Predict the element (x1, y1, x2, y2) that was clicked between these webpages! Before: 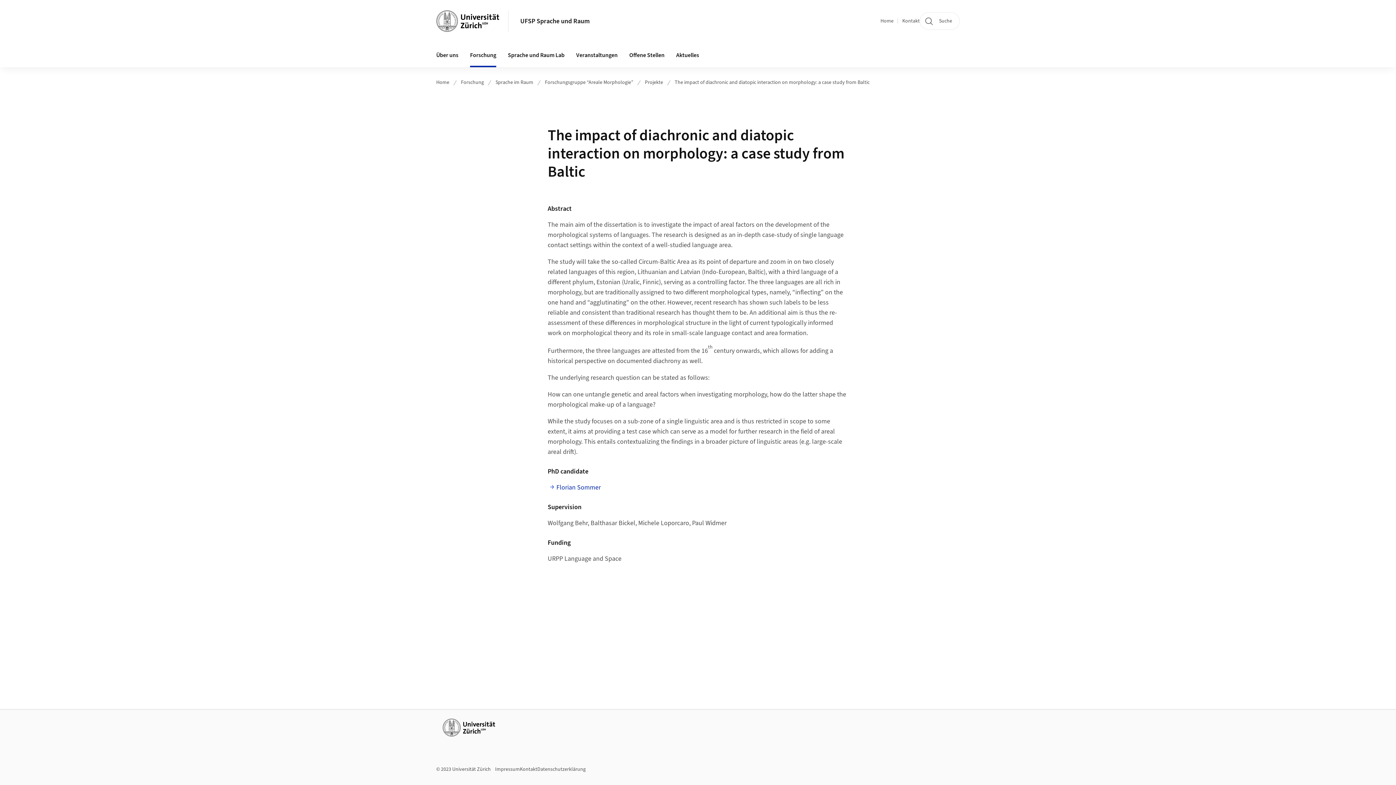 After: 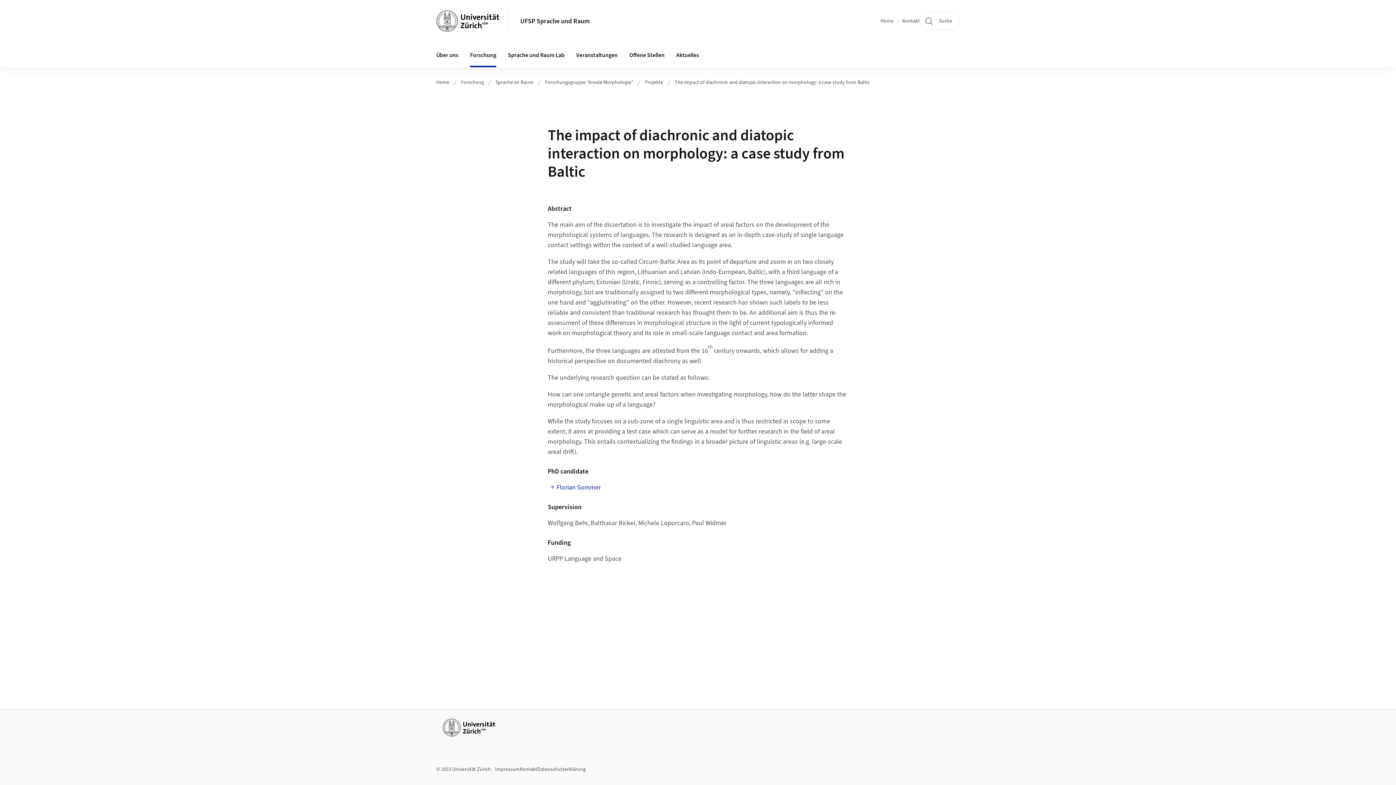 Action: label: The impact of diachronic and diatopic interaction on morphology: a case study from Baltic bbox: (674, 78, 869, 86)